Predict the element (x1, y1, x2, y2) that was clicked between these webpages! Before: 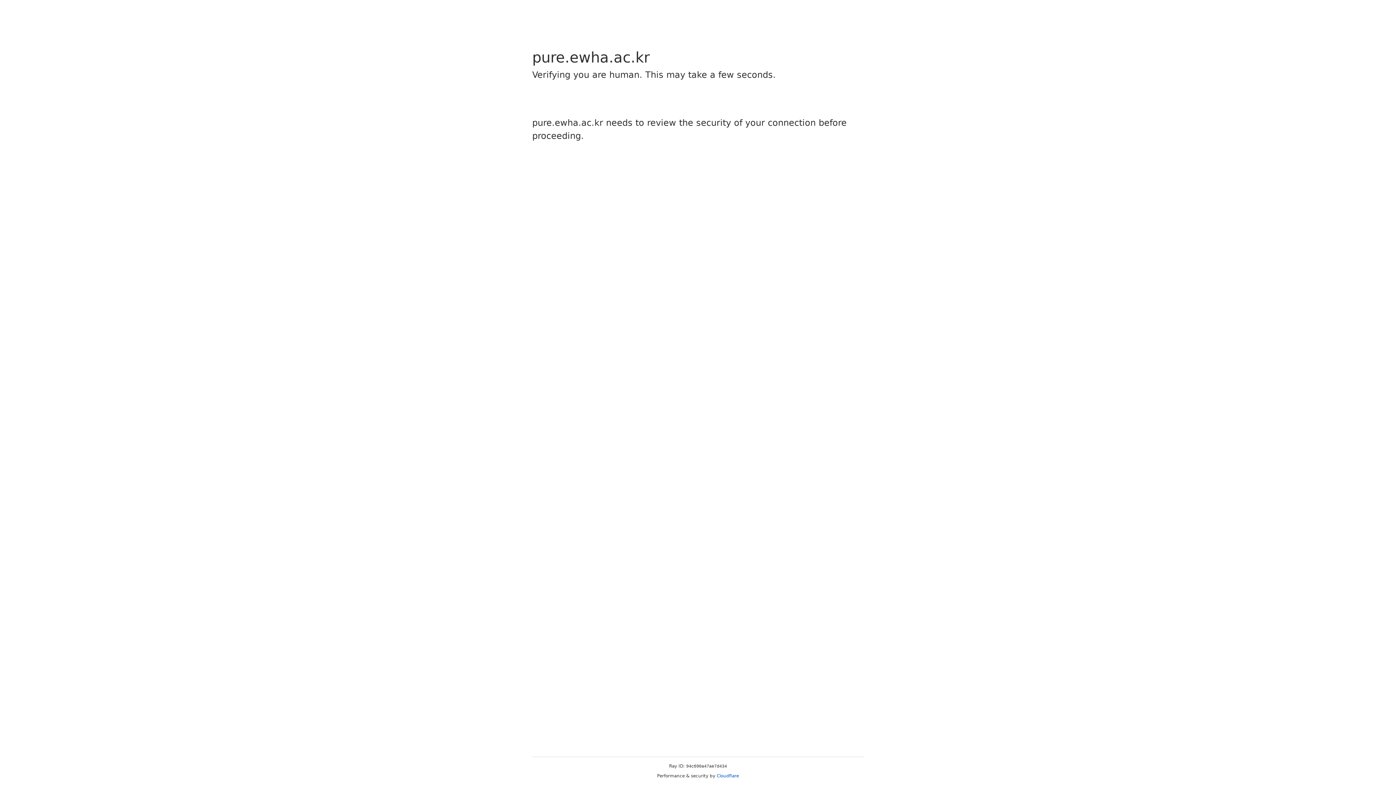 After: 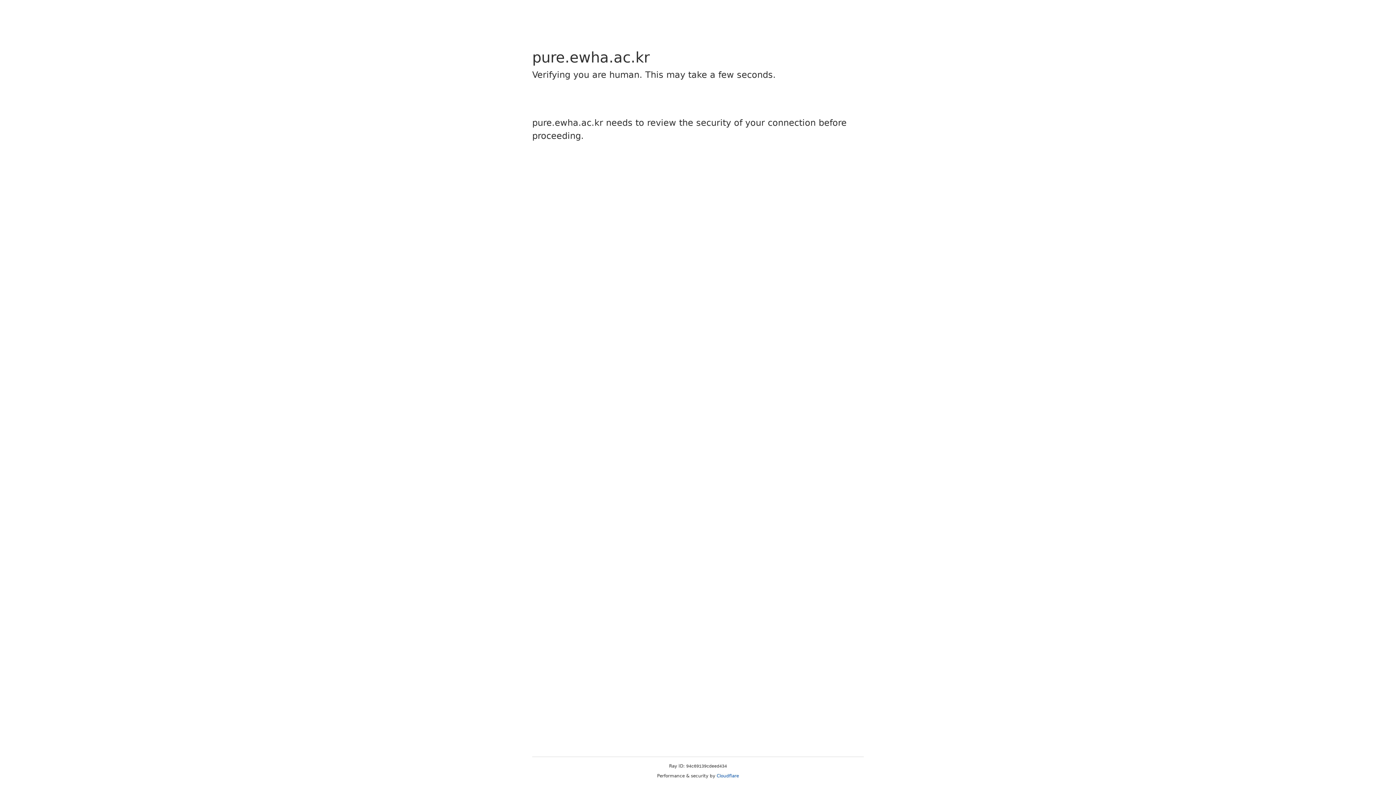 Action: label: Cloudflare bbox: (716, 773, 739, 778)